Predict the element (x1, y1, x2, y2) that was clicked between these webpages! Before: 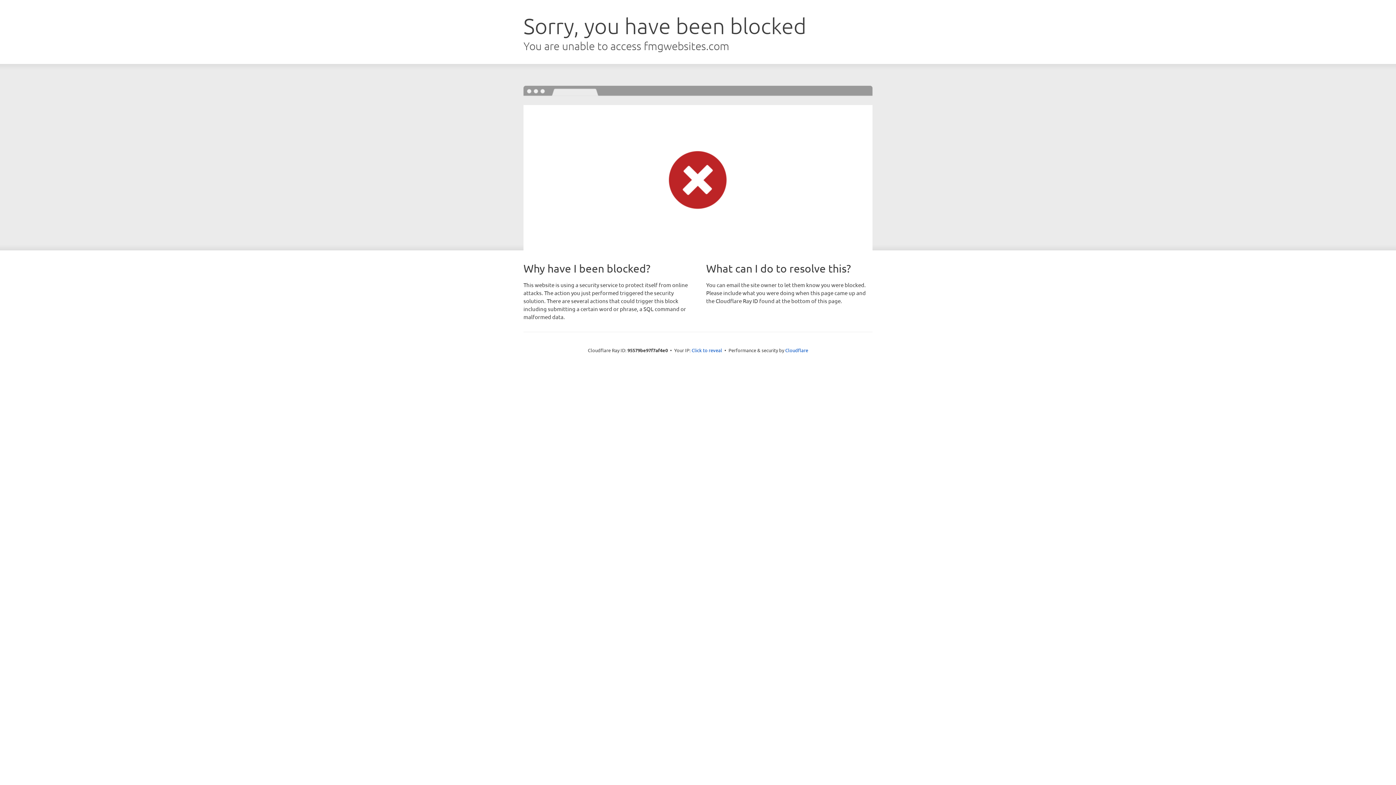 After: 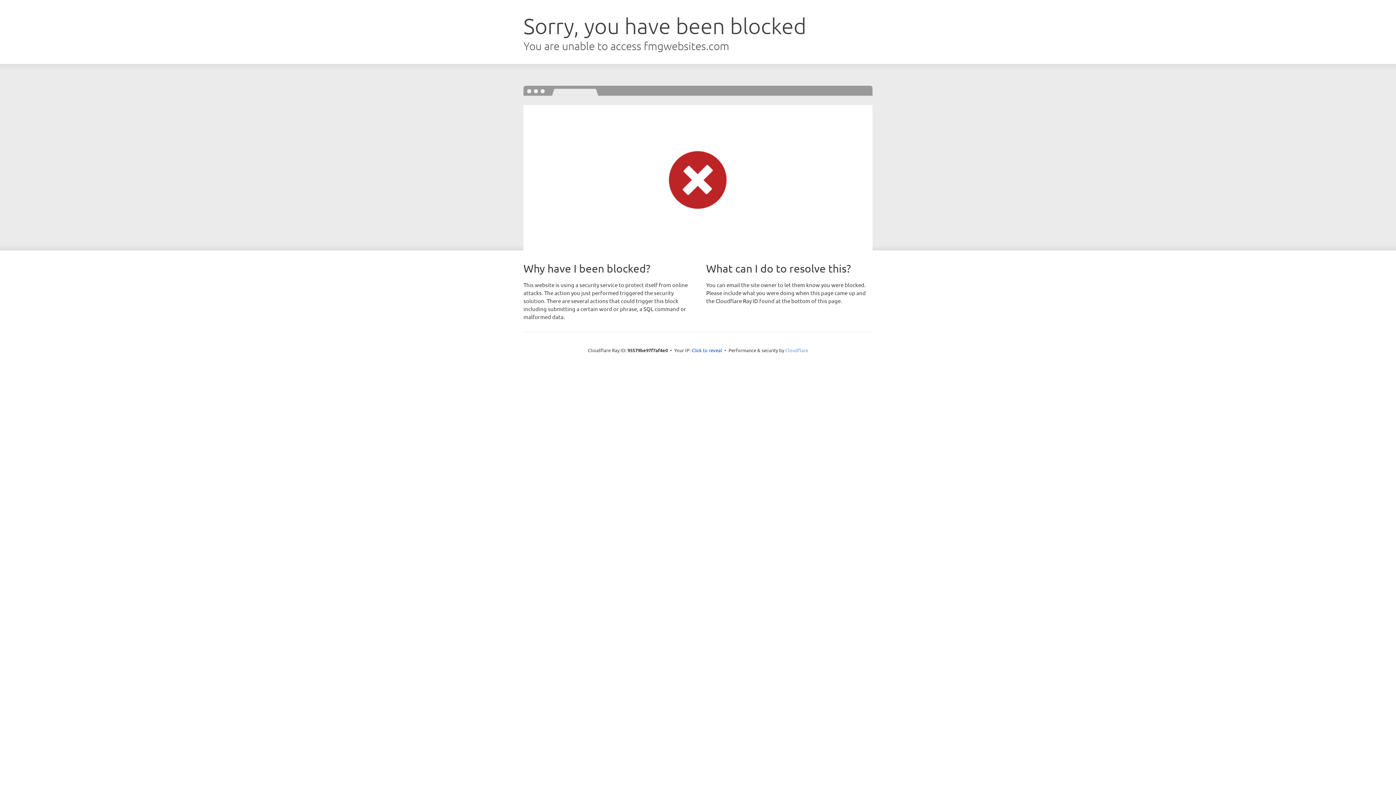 Action: label: Cloudflare bbox: (785, 347, 808, 353)